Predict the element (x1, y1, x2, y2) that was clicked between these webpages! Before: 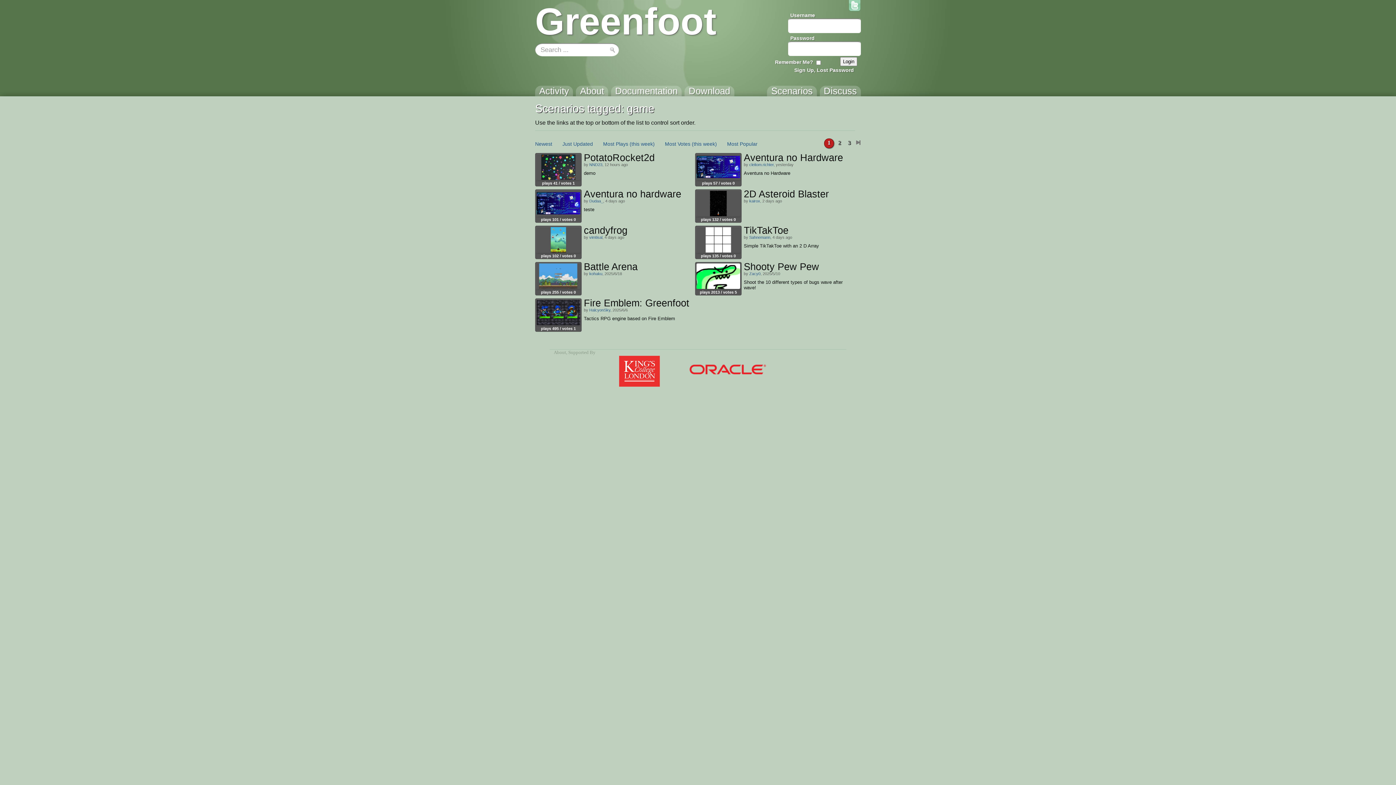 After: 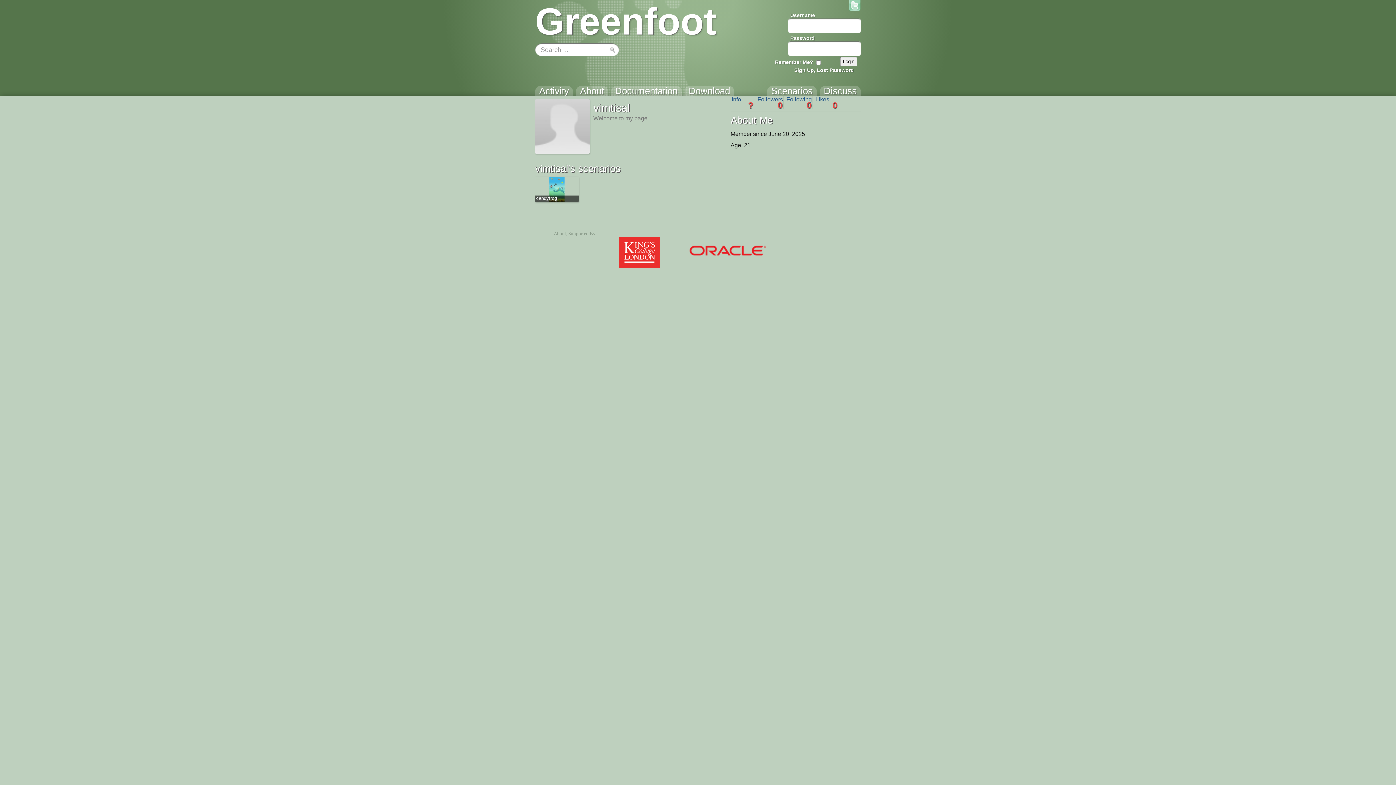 Action: label: vimtisal bbox: (589, 235, 602, 239)